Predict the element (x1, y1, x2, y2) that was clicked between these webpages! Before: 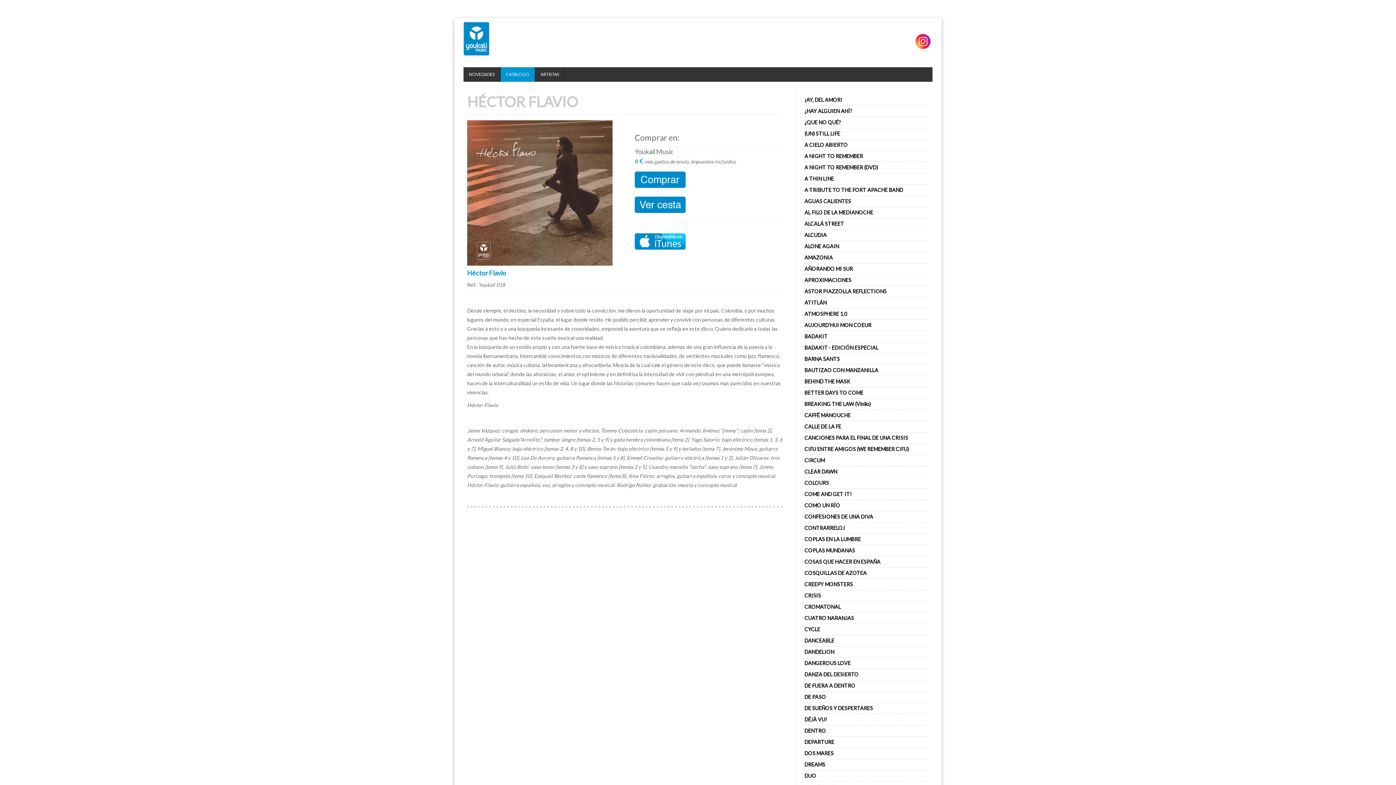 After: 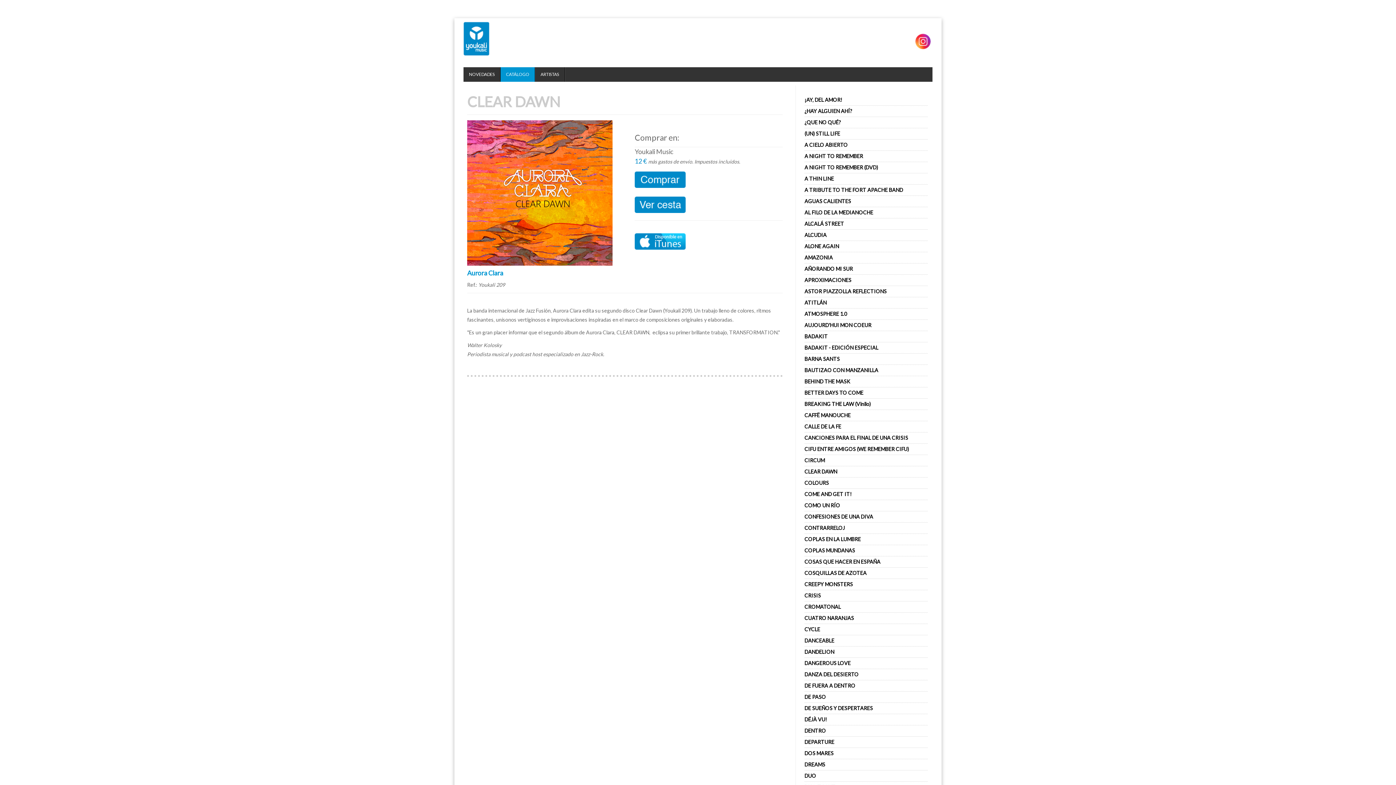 Action: label: CLEAR DAWN bbox: (804, 468, 837, 474)